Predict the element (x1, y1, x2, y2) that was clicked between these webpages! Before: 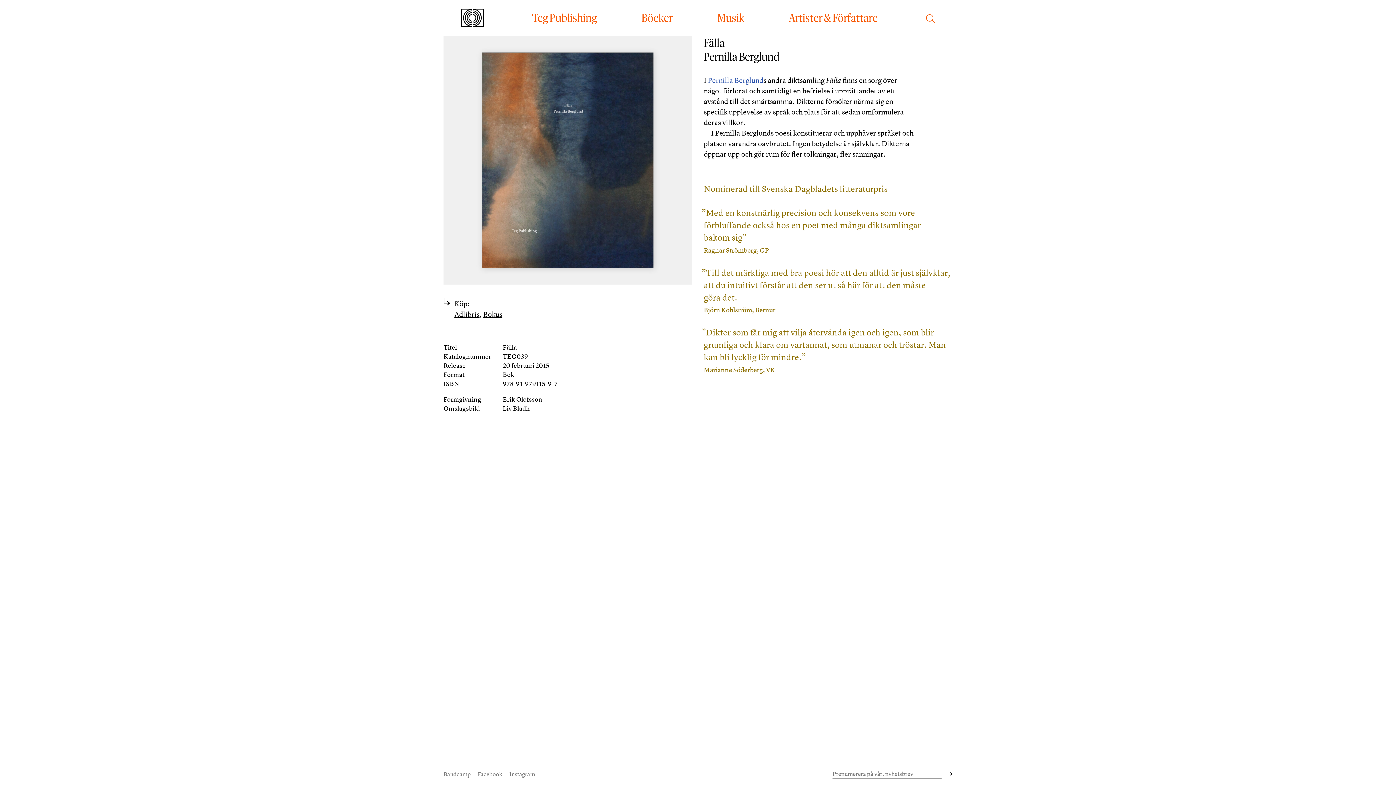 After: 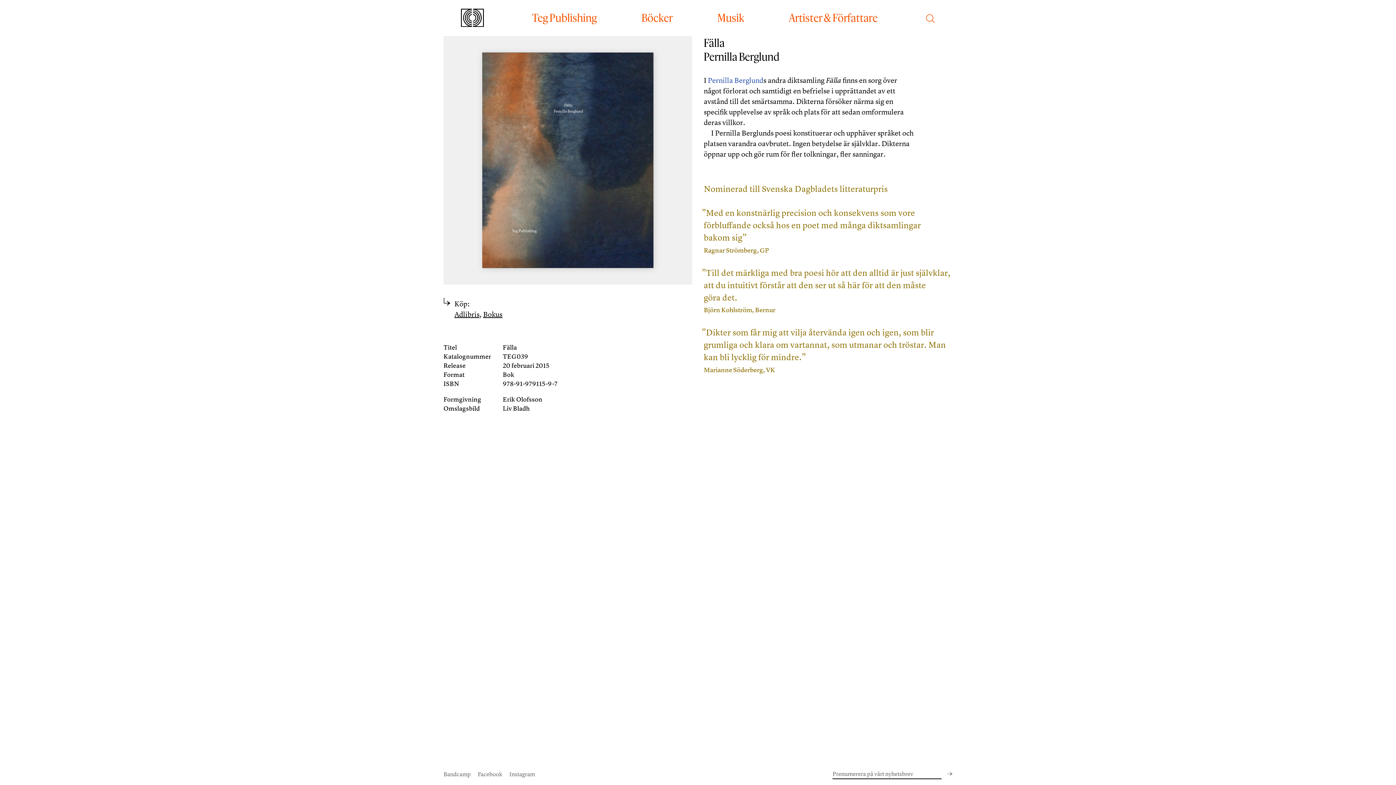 Action: label: Skicka bbox: (947, 772, 952, 777)